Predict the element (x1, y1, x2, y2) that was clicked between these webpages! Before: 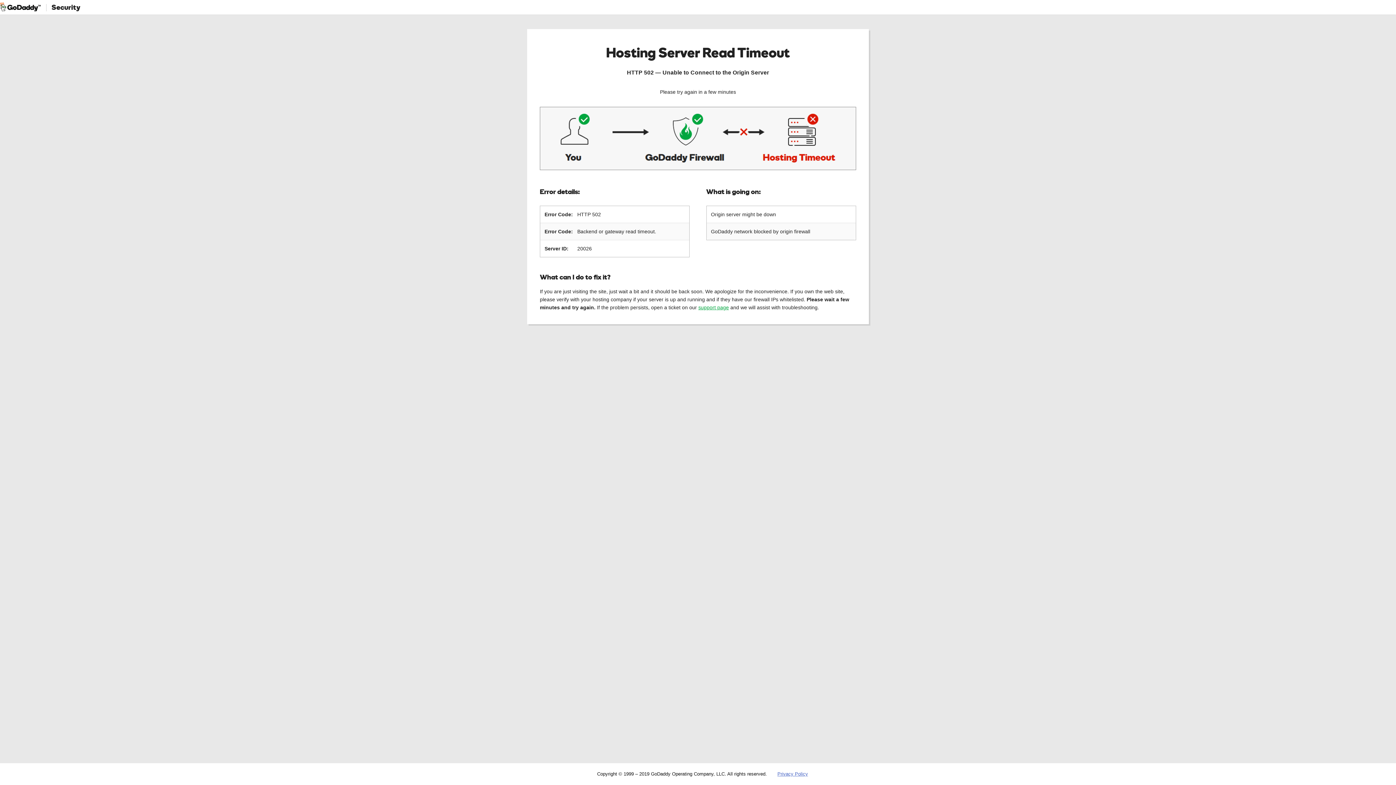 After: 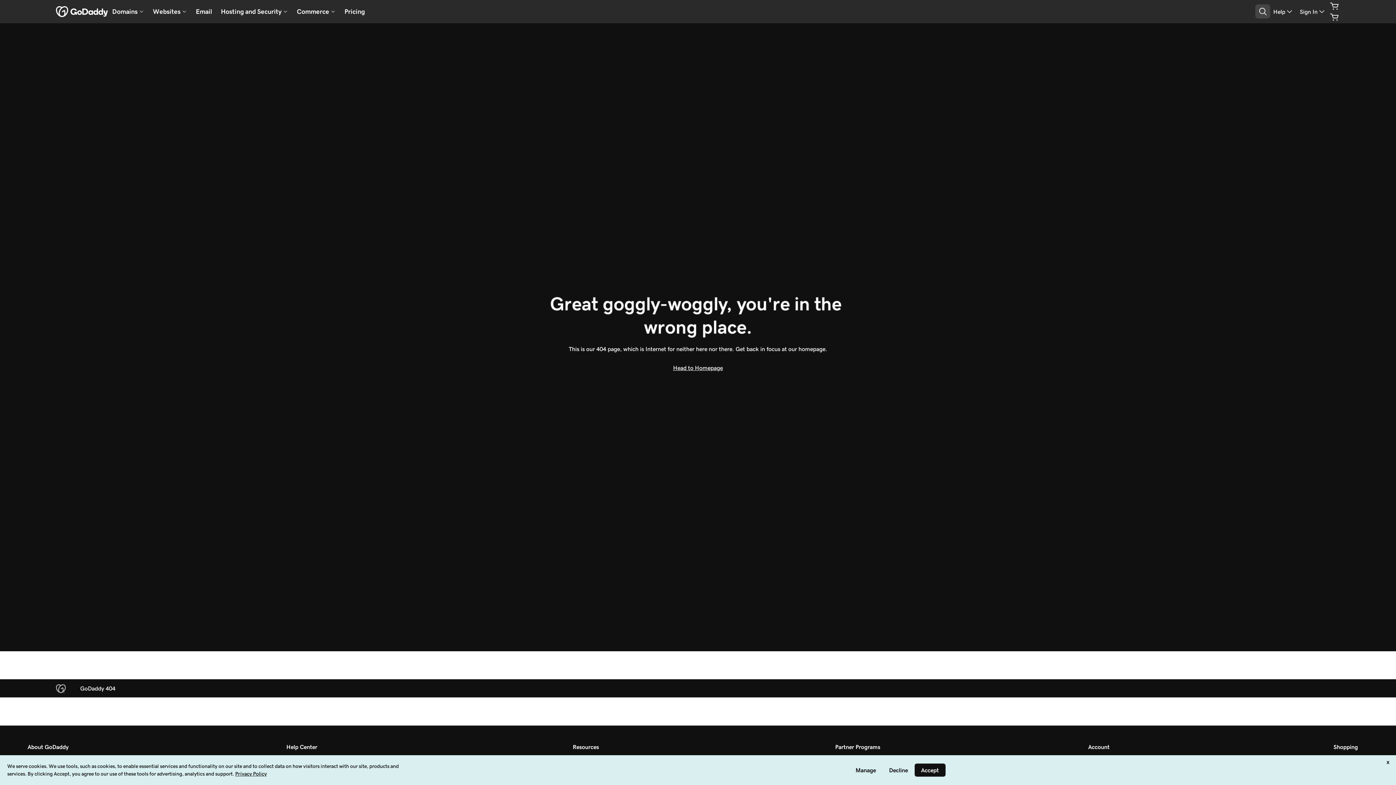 Action: label: Privacy Policy bbox: (777, 771, 808, 777)